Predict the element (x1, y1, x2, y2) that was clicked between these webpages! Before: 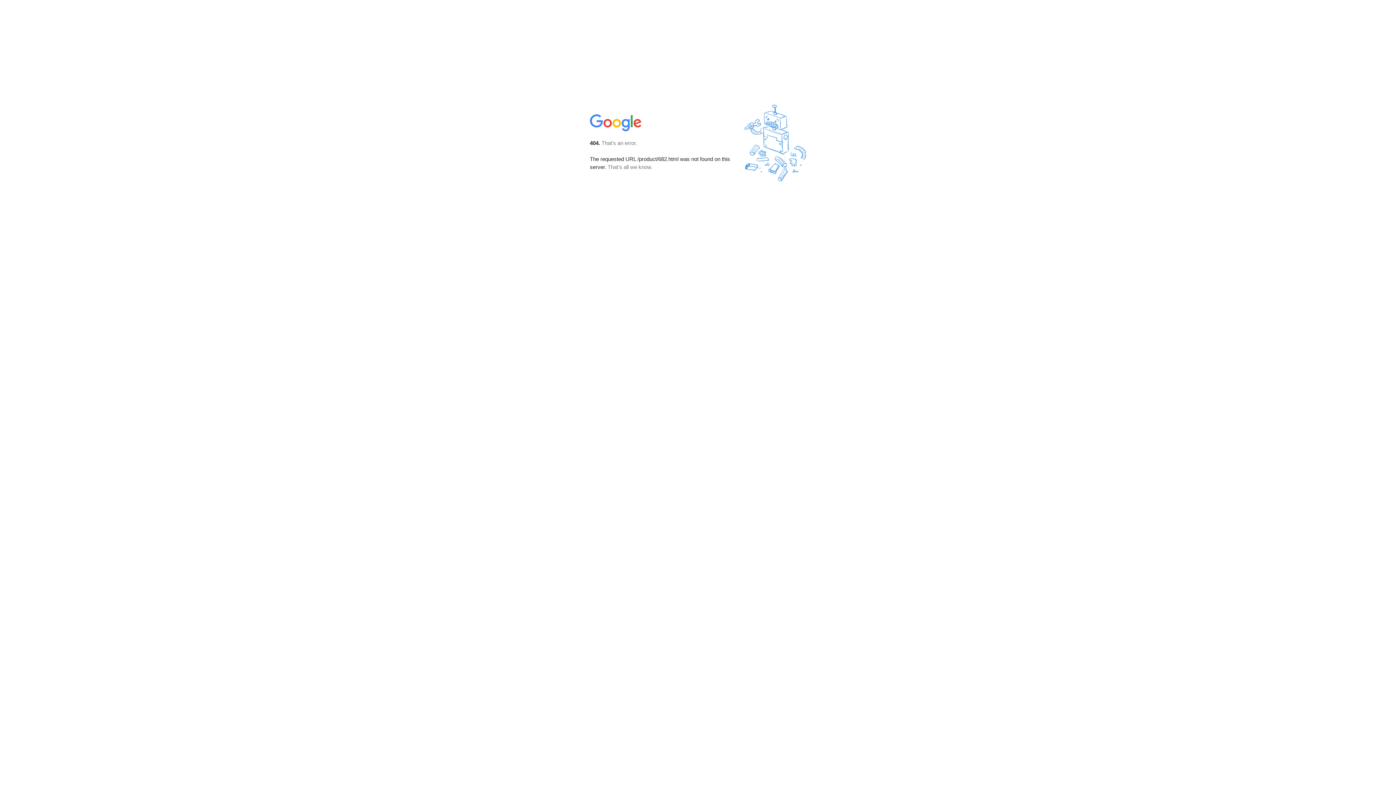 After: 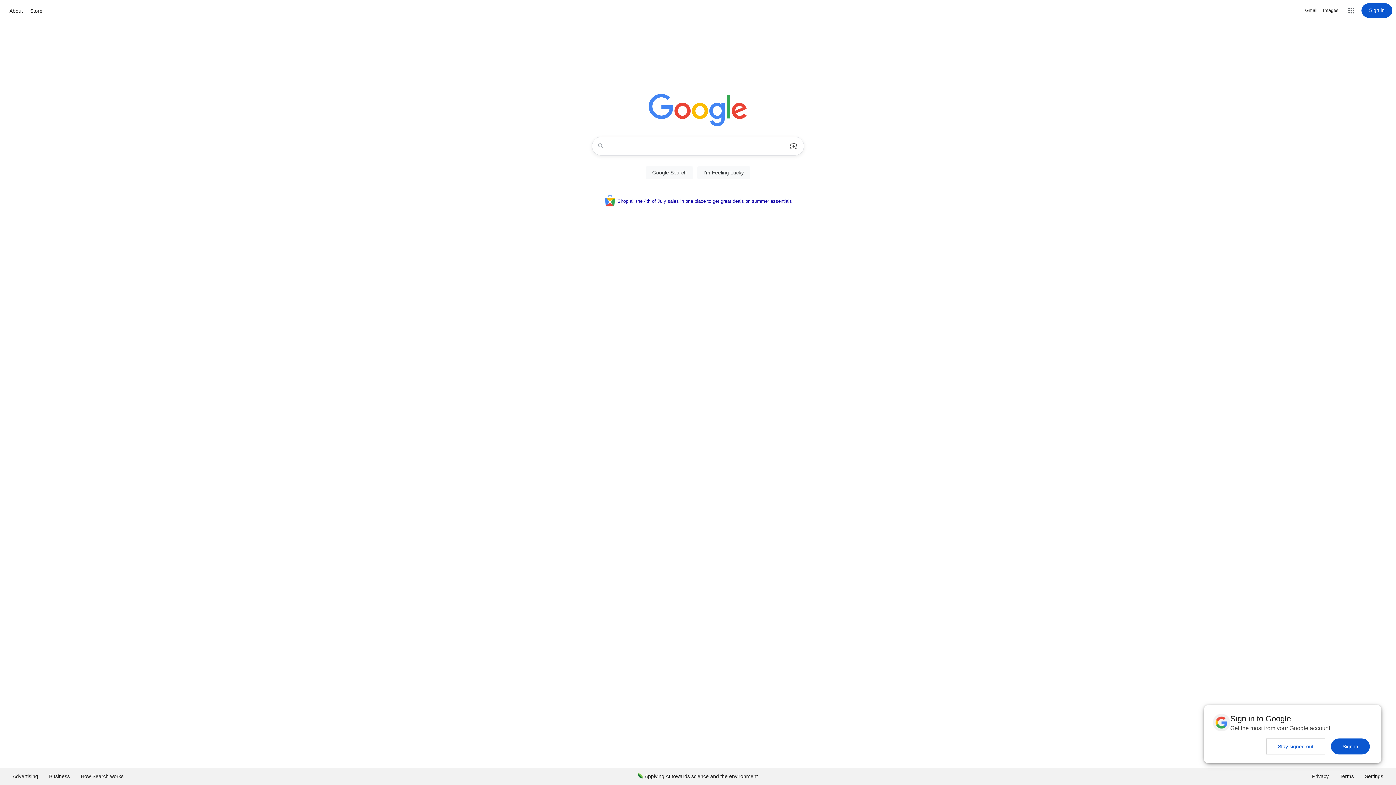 Action: bbox: (590, 127, 642, 134)